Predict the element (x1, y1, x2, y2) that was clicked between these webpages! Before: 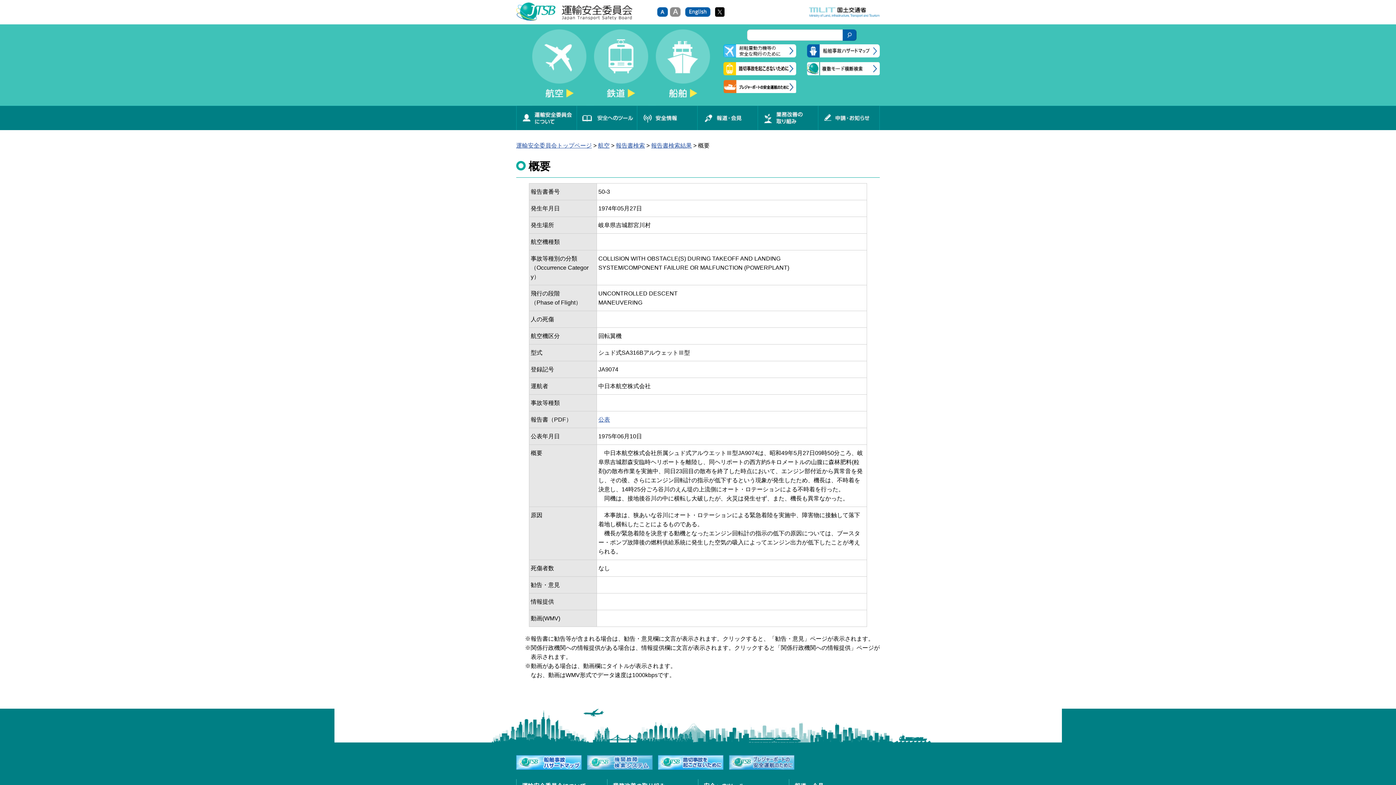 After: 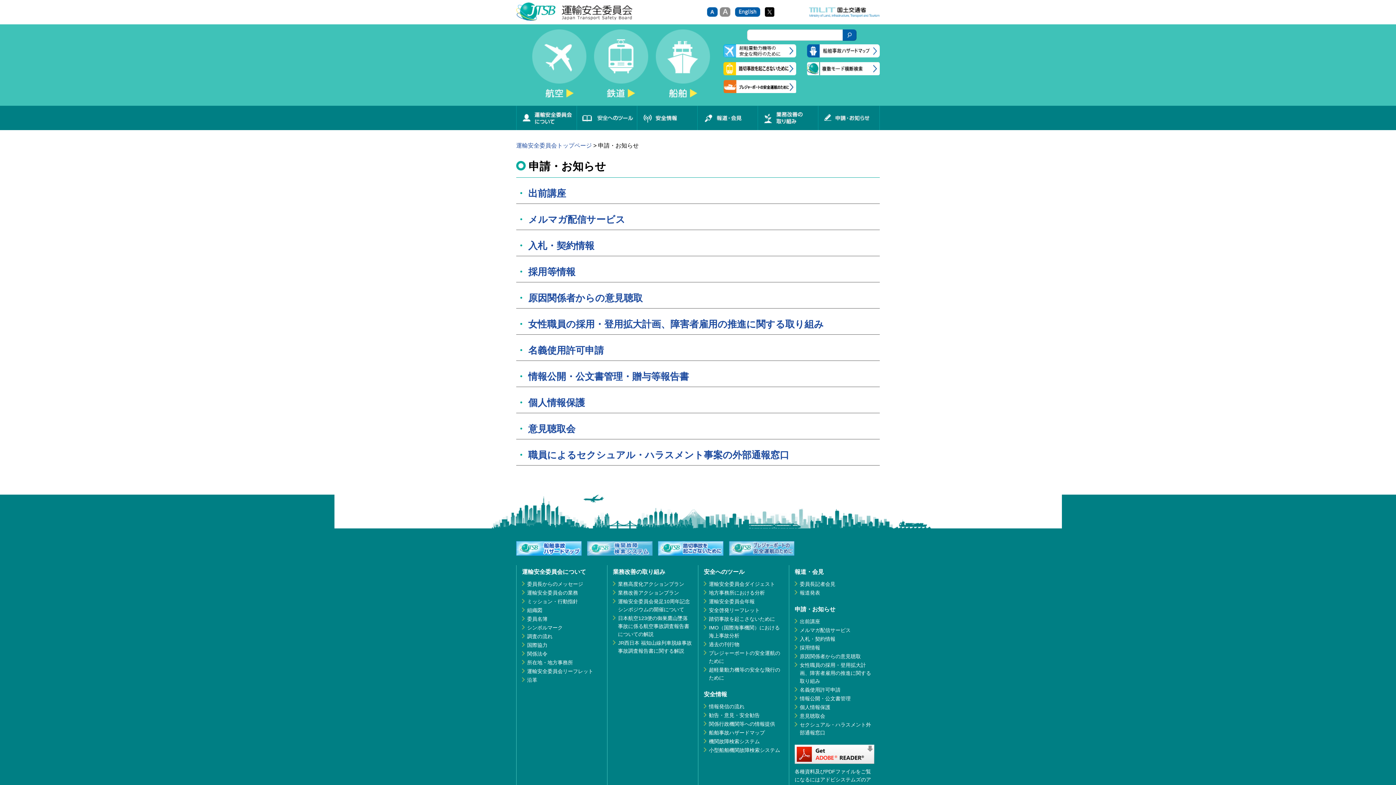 Action: bbox: (818, 105, 880, 130) label: 申請・お知らせ